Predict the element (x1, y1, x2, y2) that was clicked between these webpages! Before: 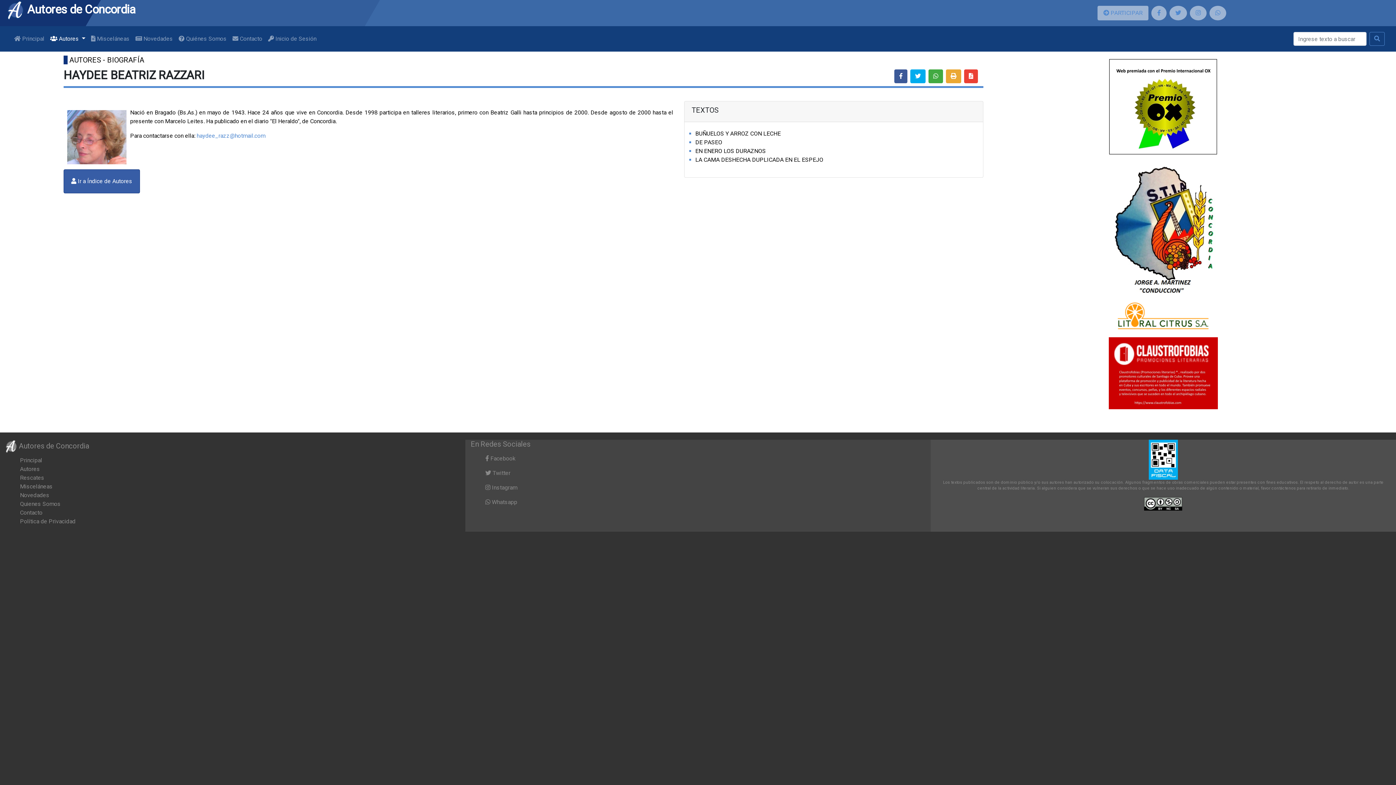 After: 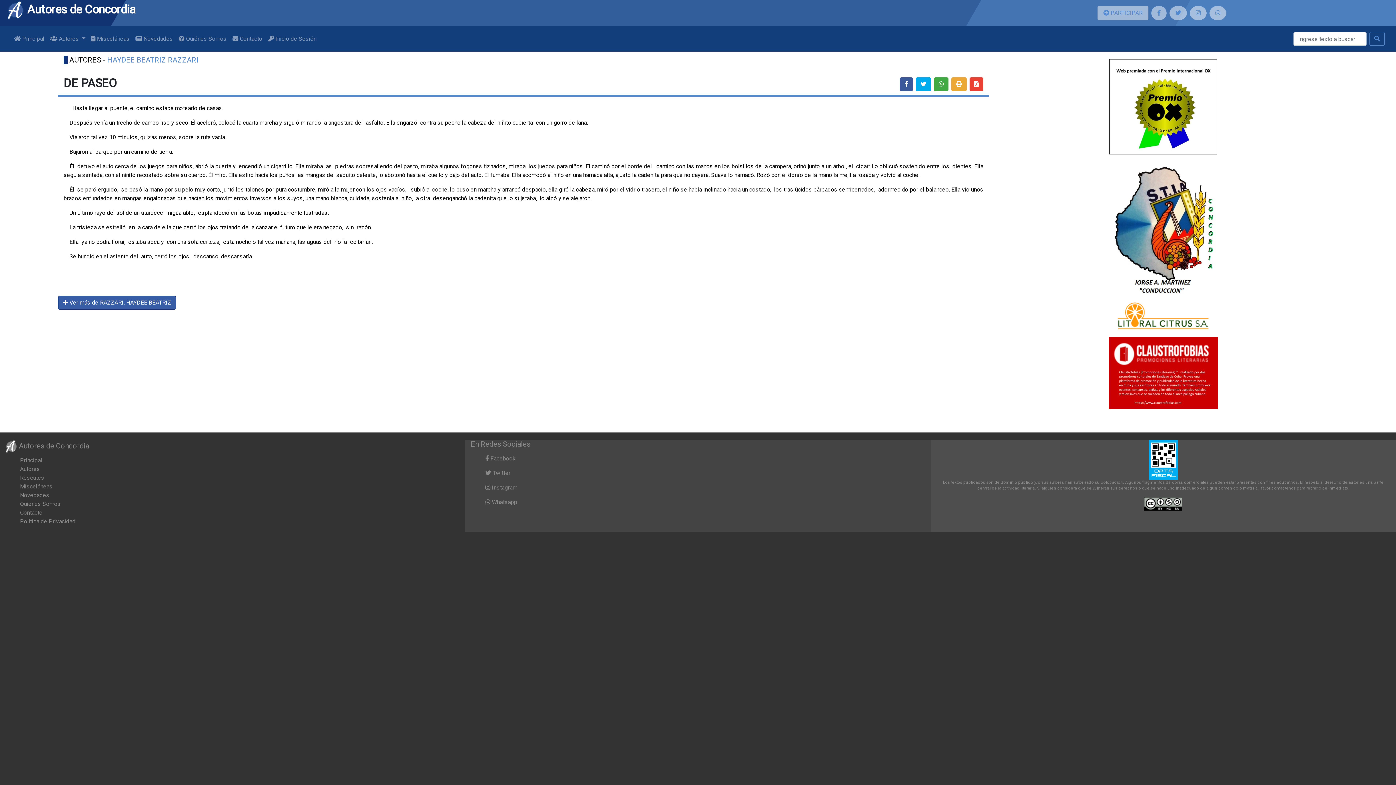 Action: bbox: (695, 138, 722, 145) label: DE PASEO